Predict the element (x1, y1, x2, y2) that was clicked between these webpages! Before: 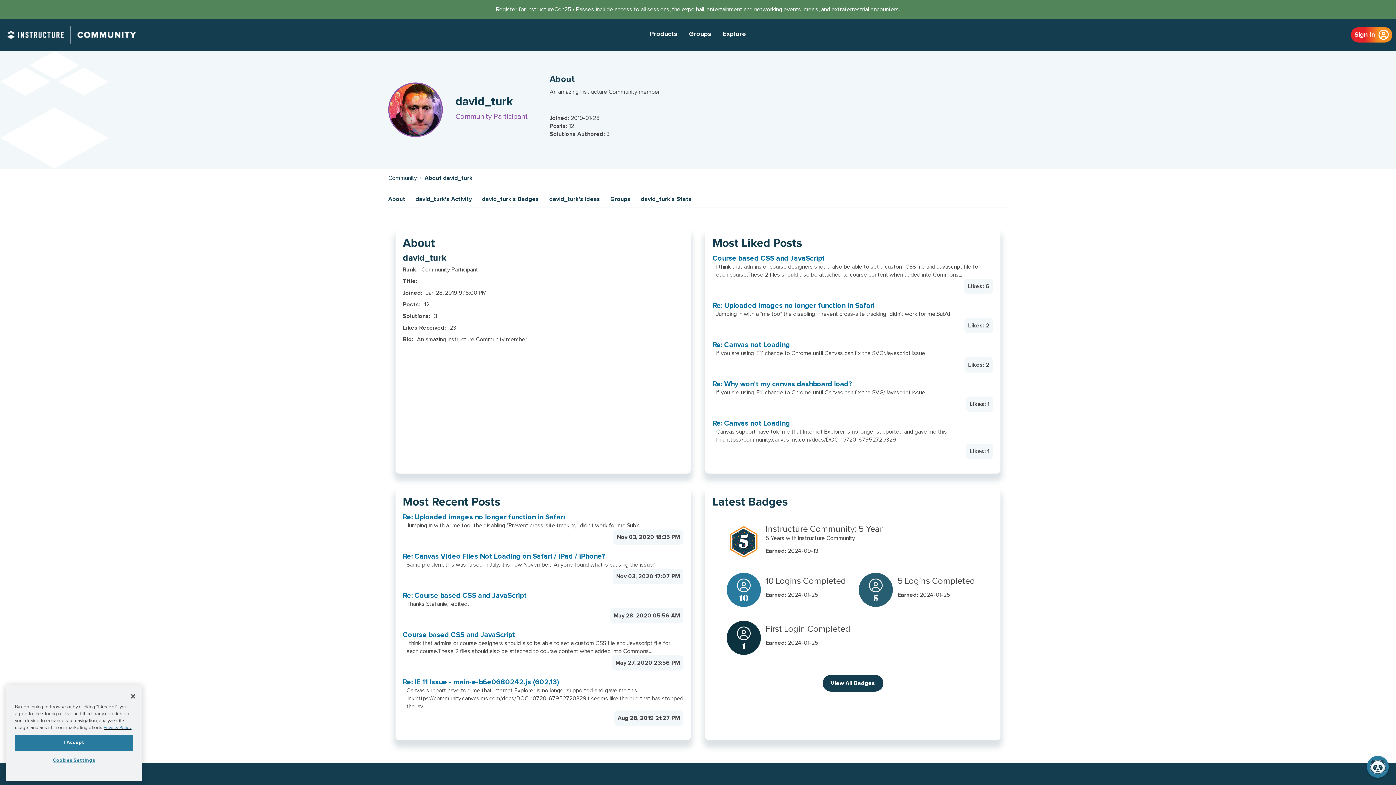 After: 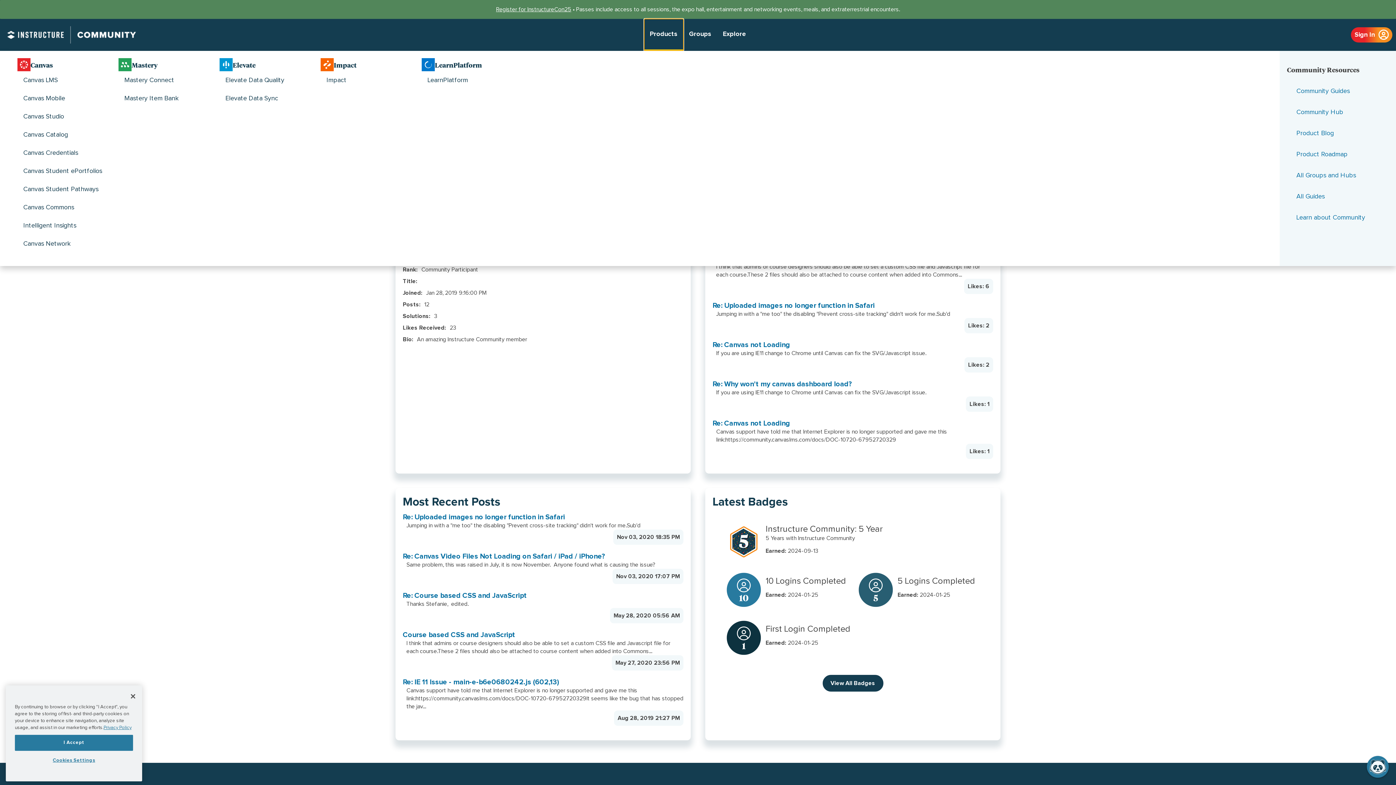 Action: bbox: (644, 18, 683, 50) label: Products